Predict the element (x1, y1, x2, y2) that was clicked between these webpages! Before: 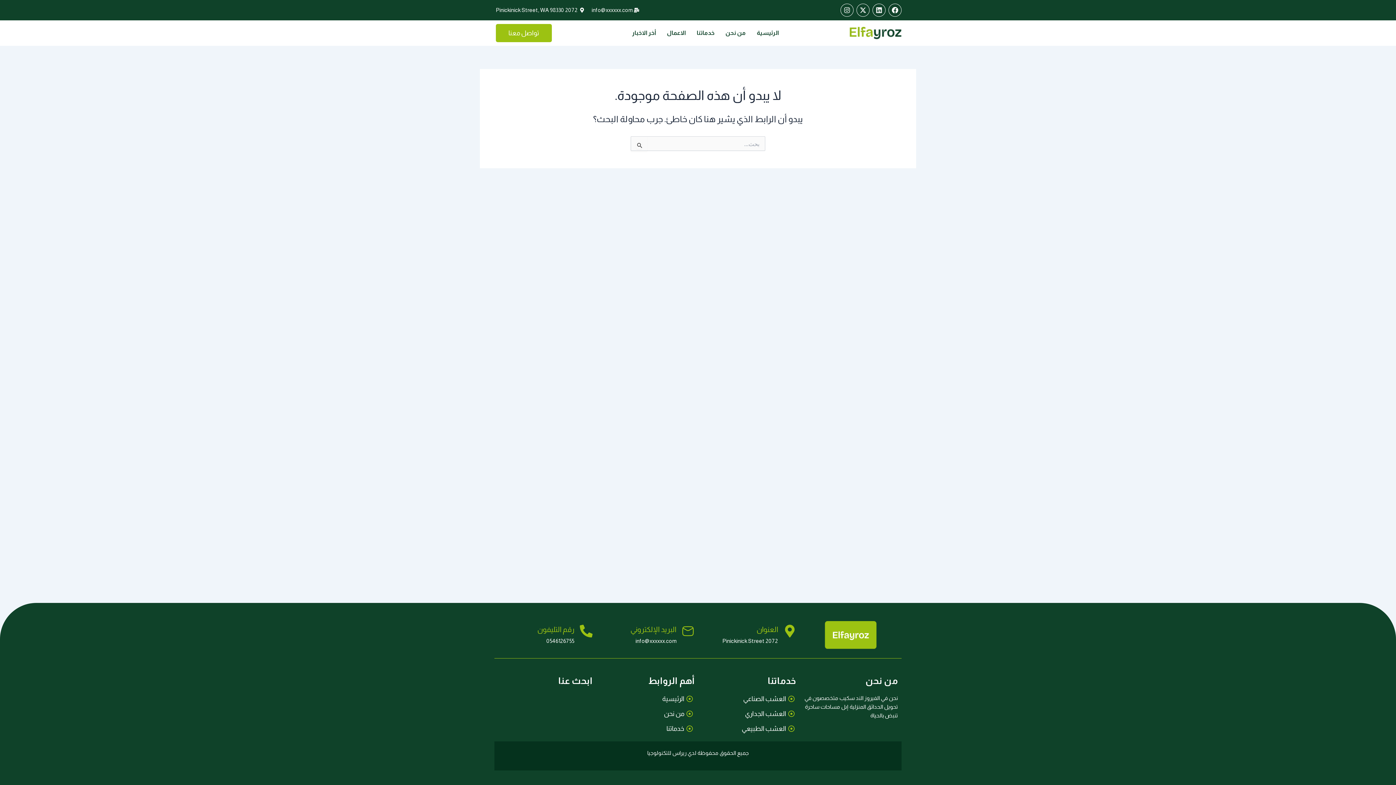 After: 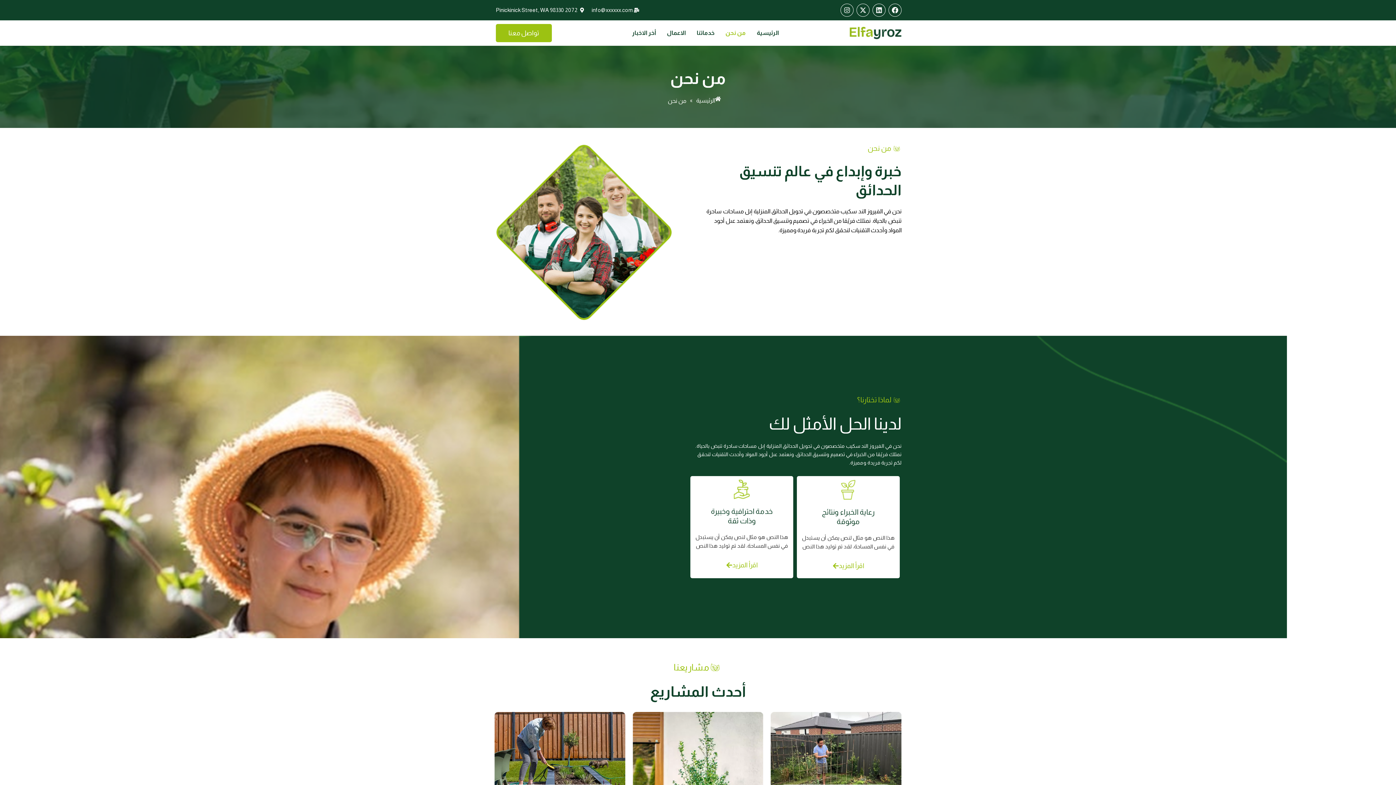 Action: bbox: (600, 709, 694, 719) label: من نحن